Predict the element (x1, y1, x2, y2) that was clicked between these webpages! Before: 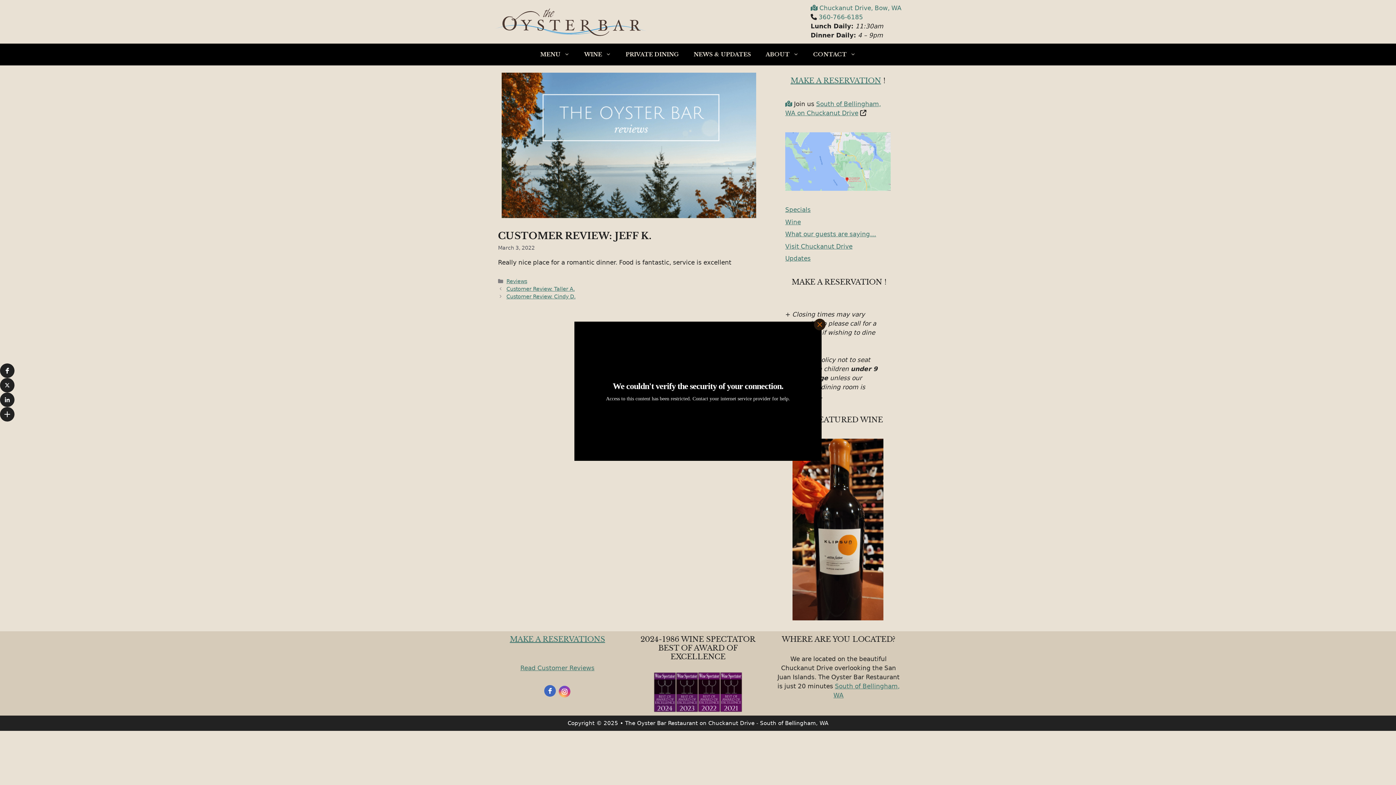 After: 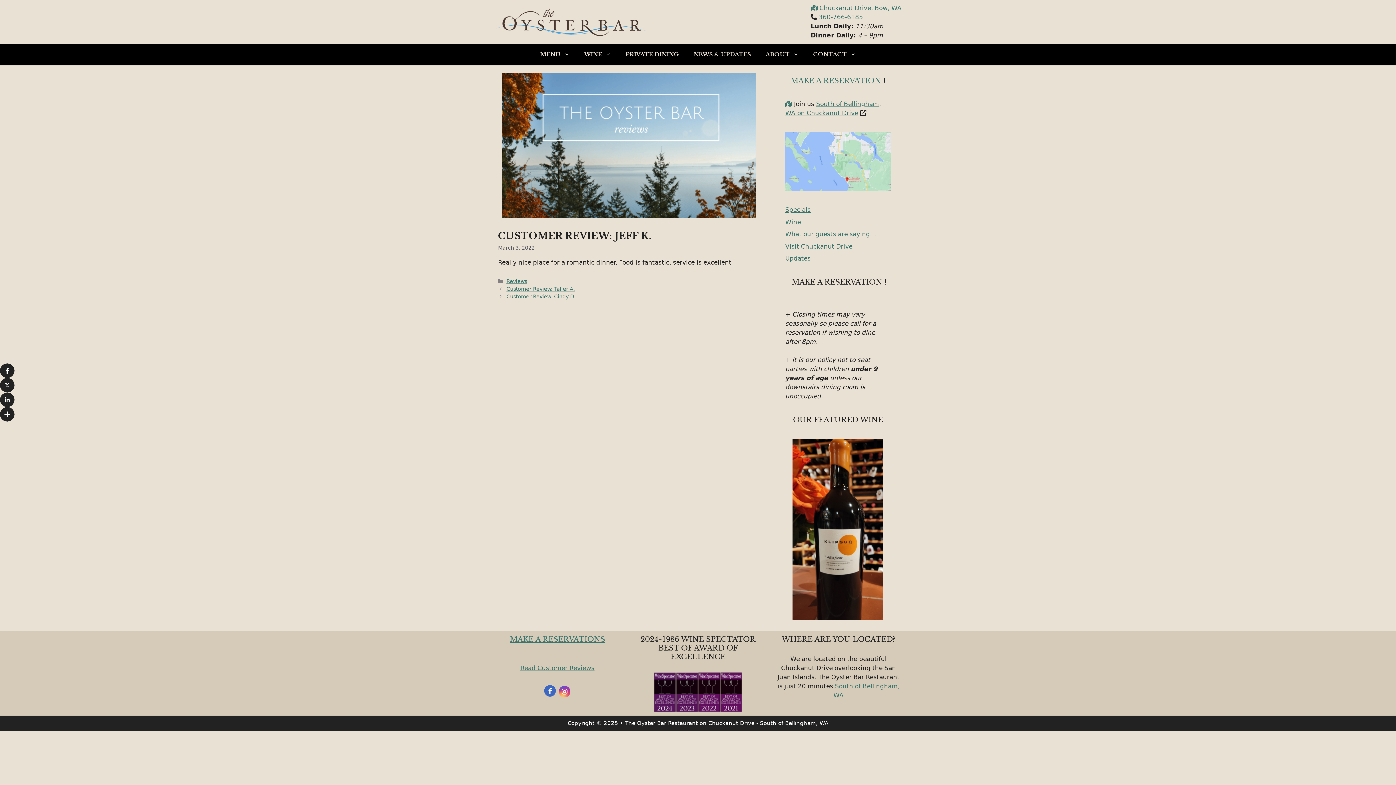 Action: bbox: (814, 318, 825, 330) label: Close